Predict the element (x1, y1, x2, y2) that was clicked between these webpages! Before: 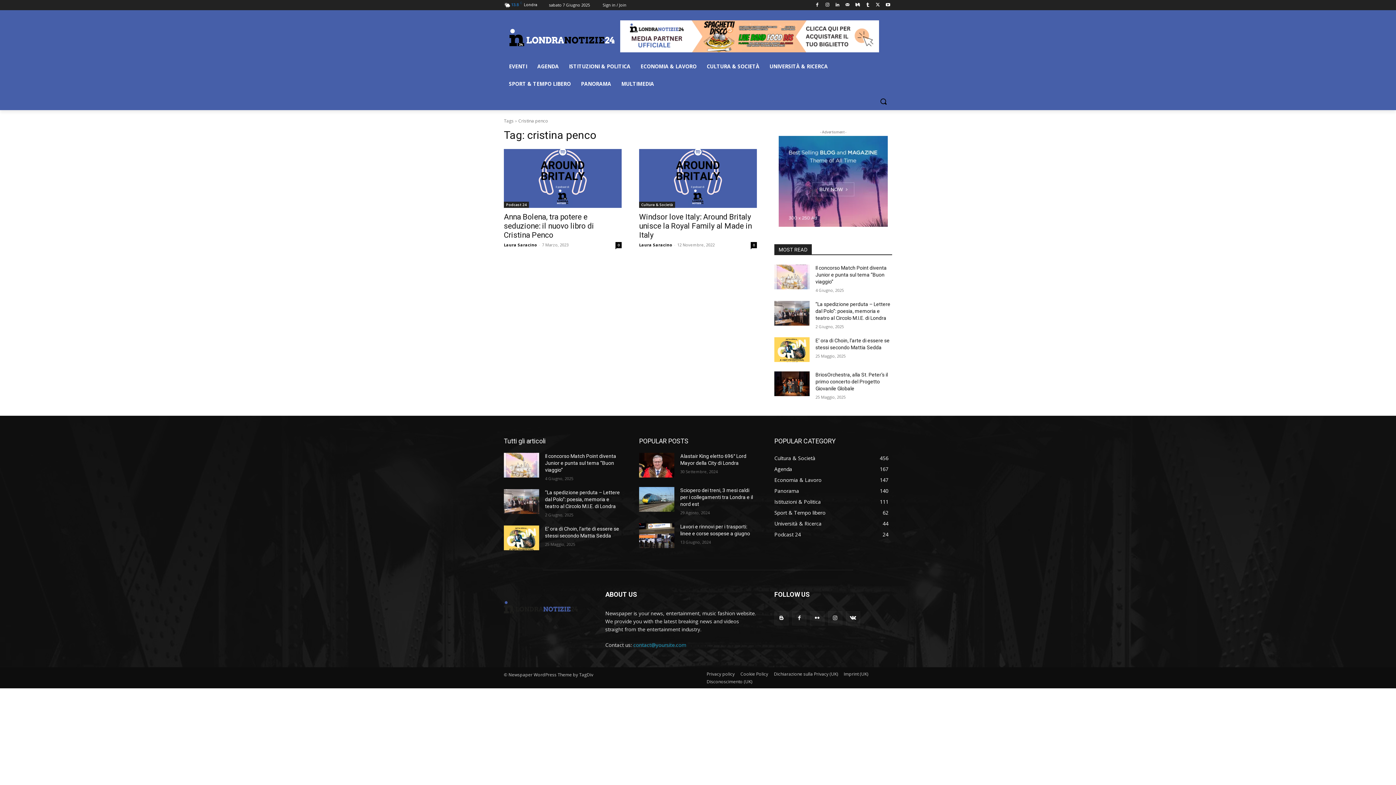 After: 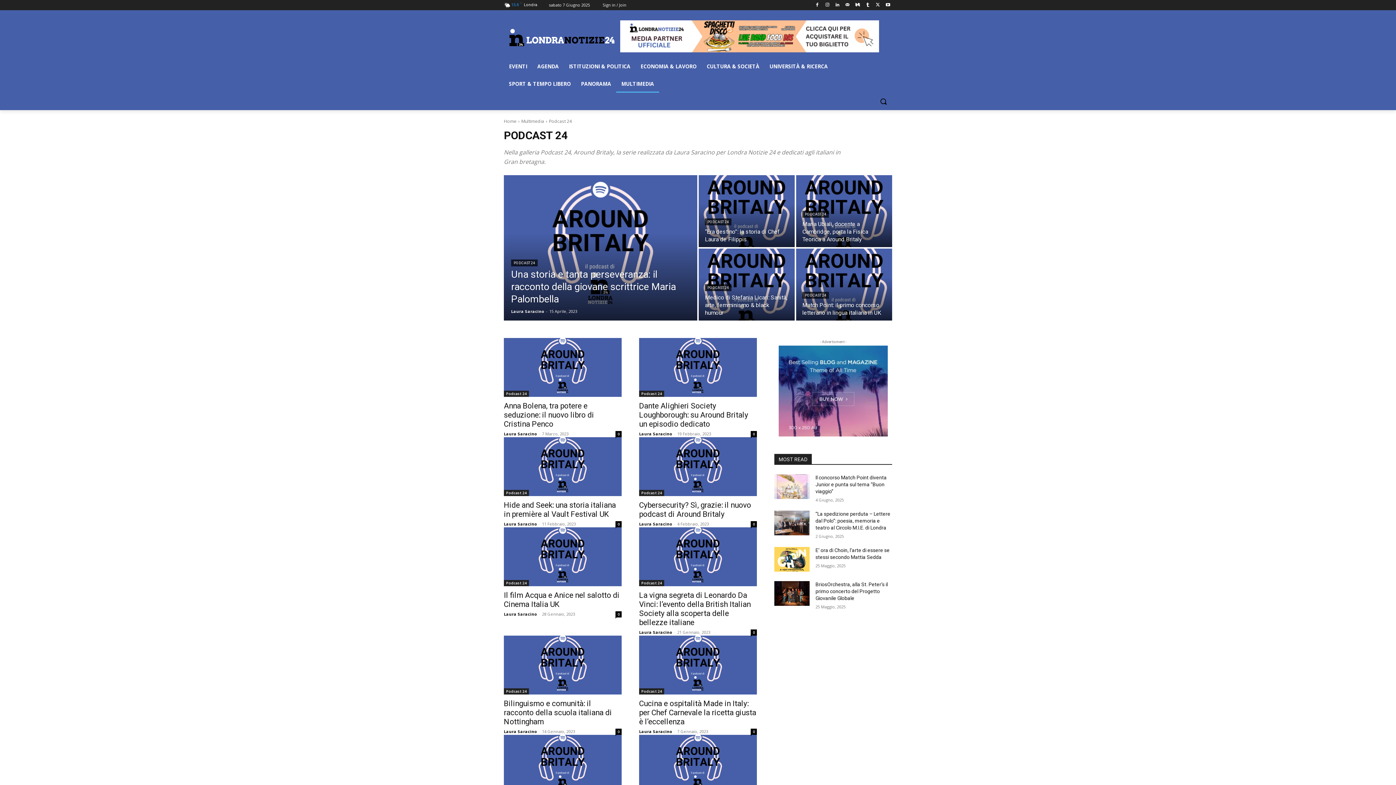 Action: bbox: (774, 531, 801, 538) label: Podcast 24
24